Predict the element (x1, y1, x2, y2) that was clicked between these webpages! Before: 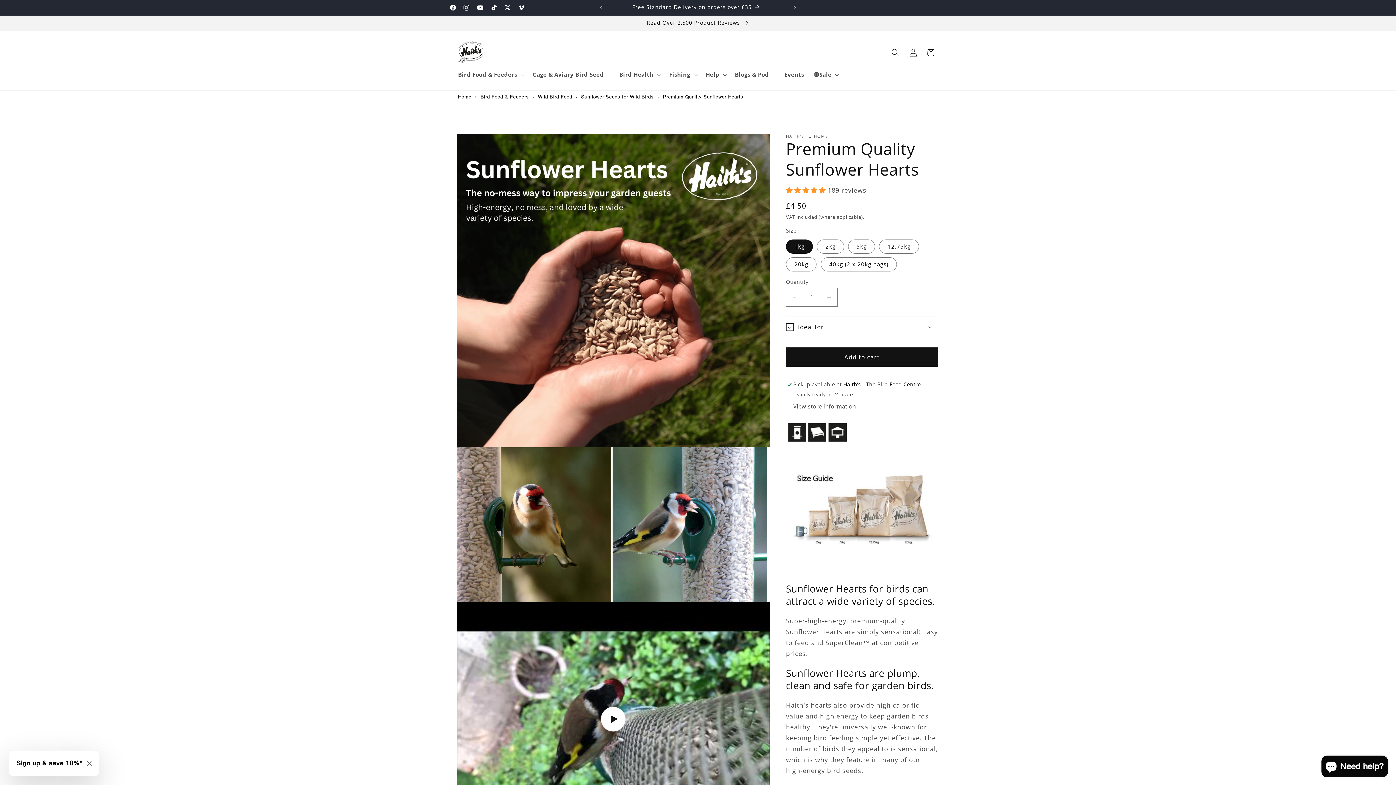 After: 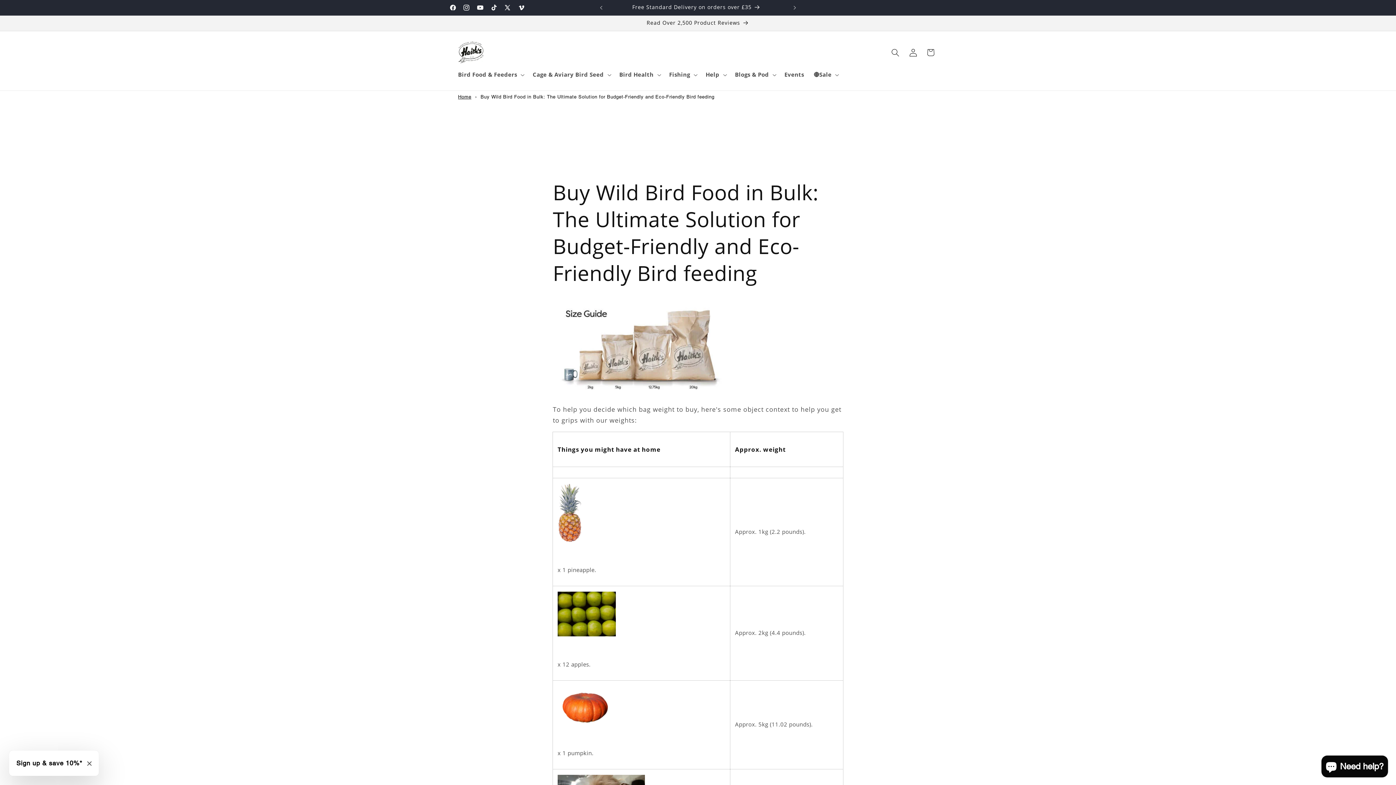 Action: bbox: (786, 547, 938, 556)